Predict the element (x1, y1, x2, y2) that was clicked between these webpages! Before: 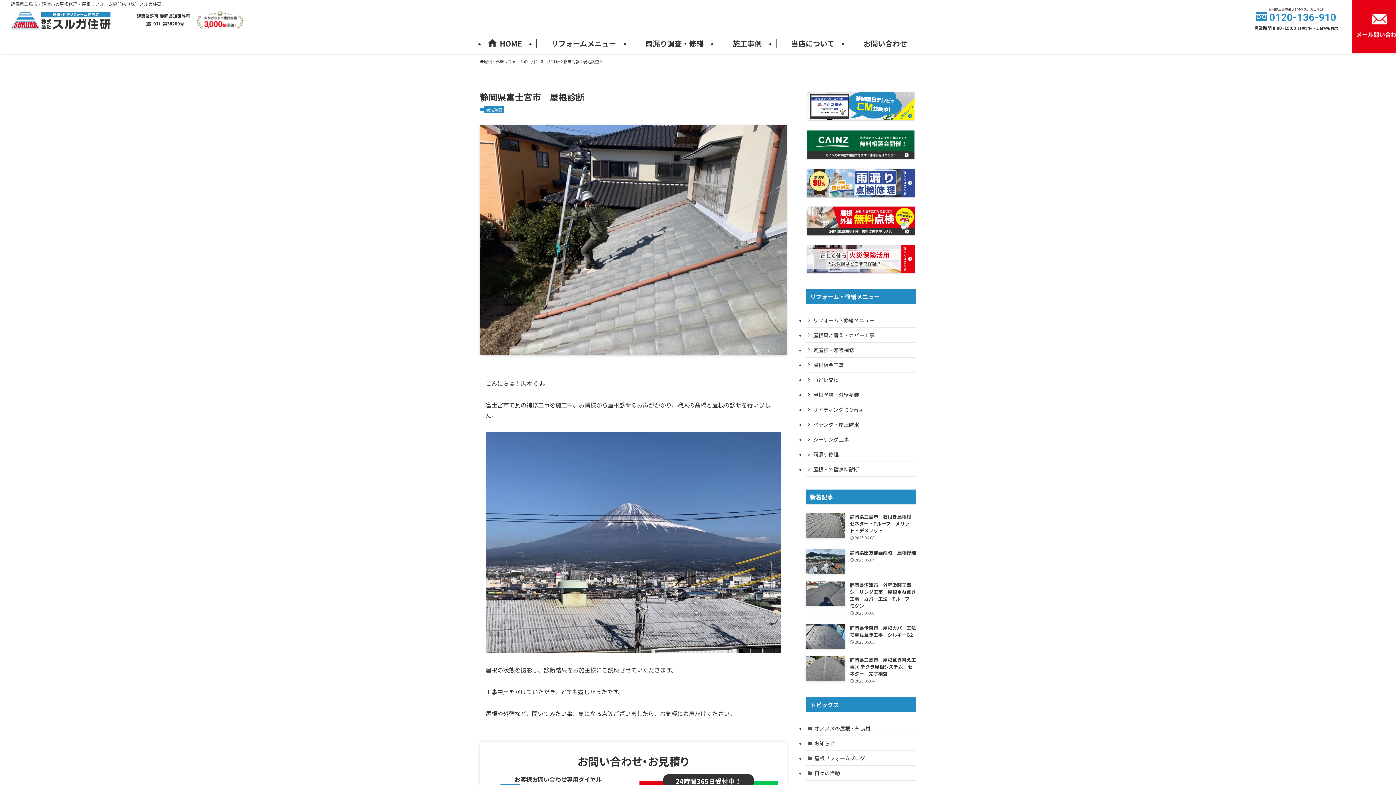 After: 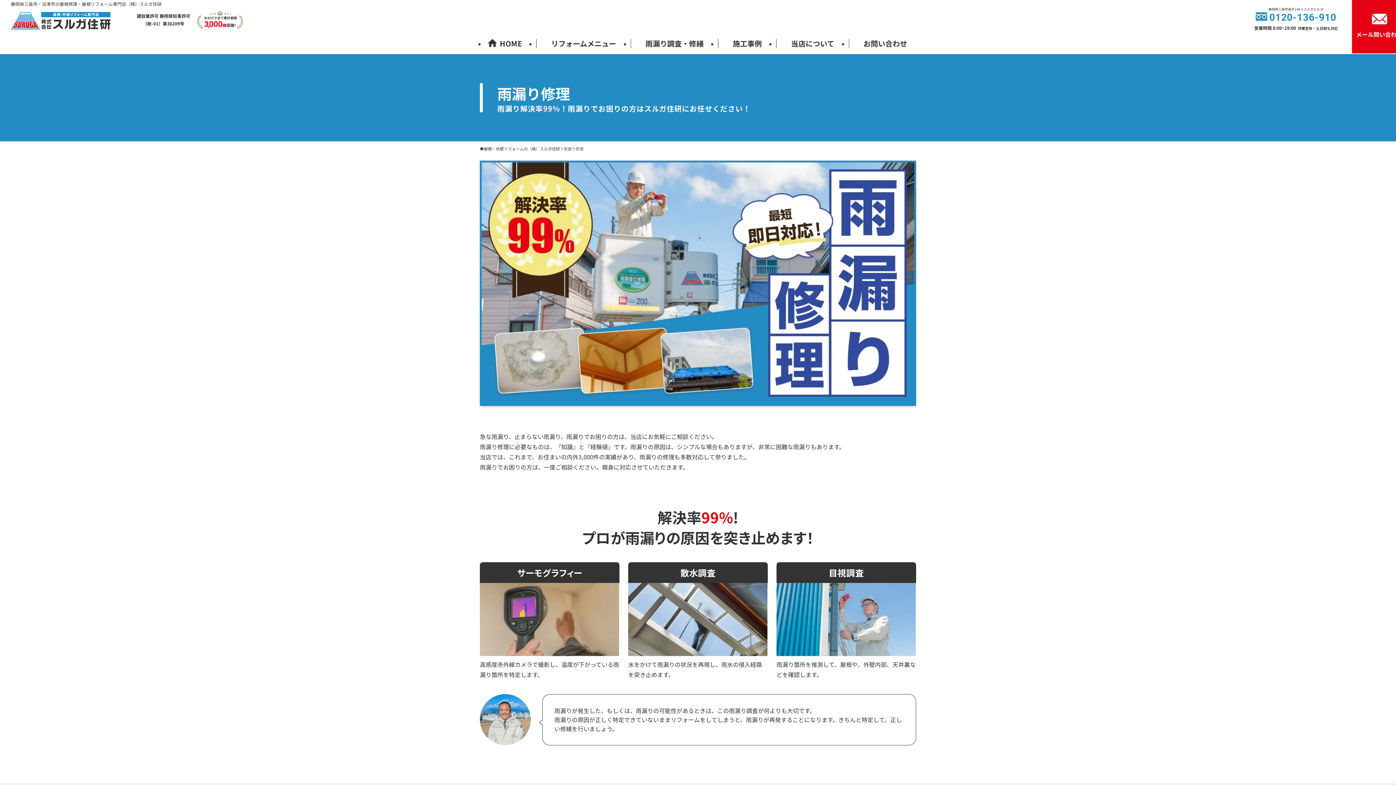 Action: bbox: (630, 38, 718, 48) label: 雨漏り調査・修繕